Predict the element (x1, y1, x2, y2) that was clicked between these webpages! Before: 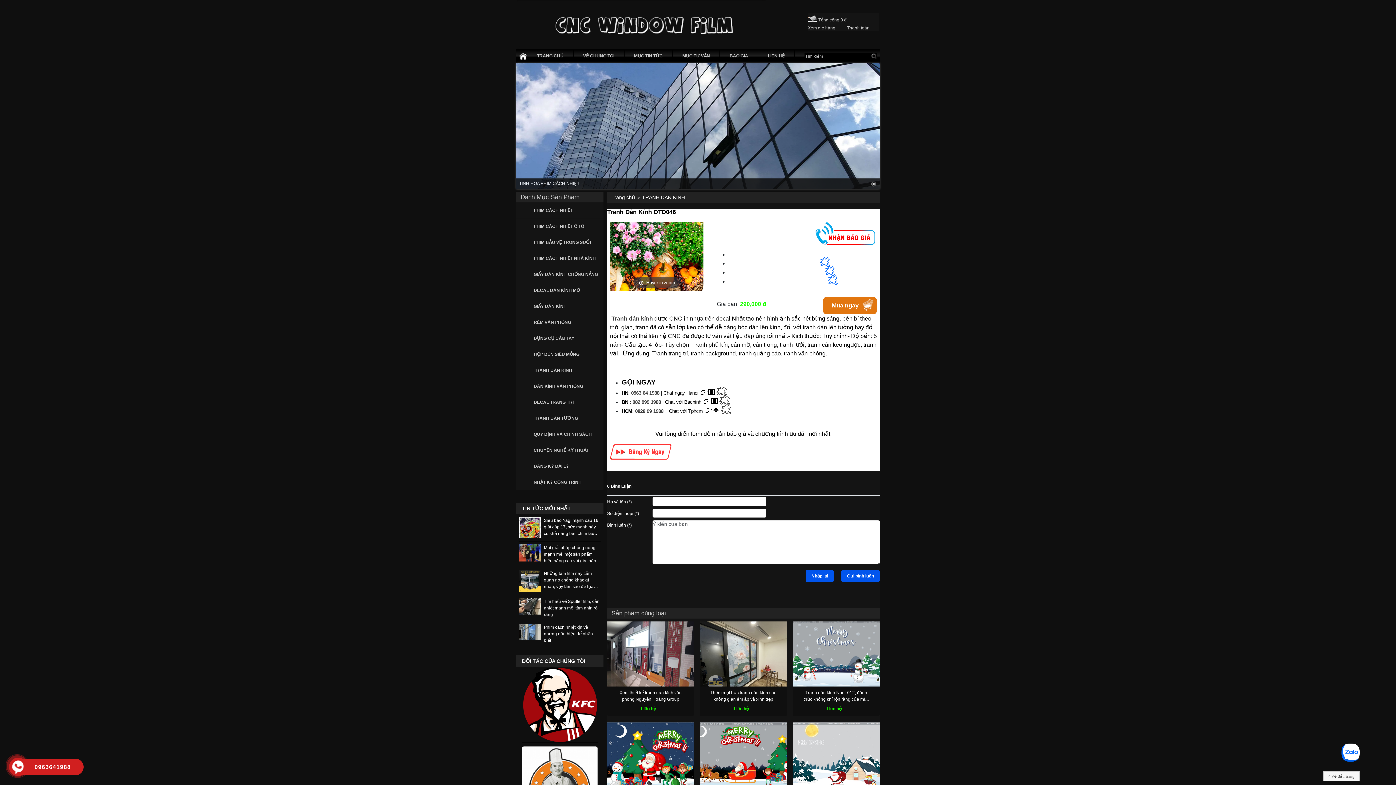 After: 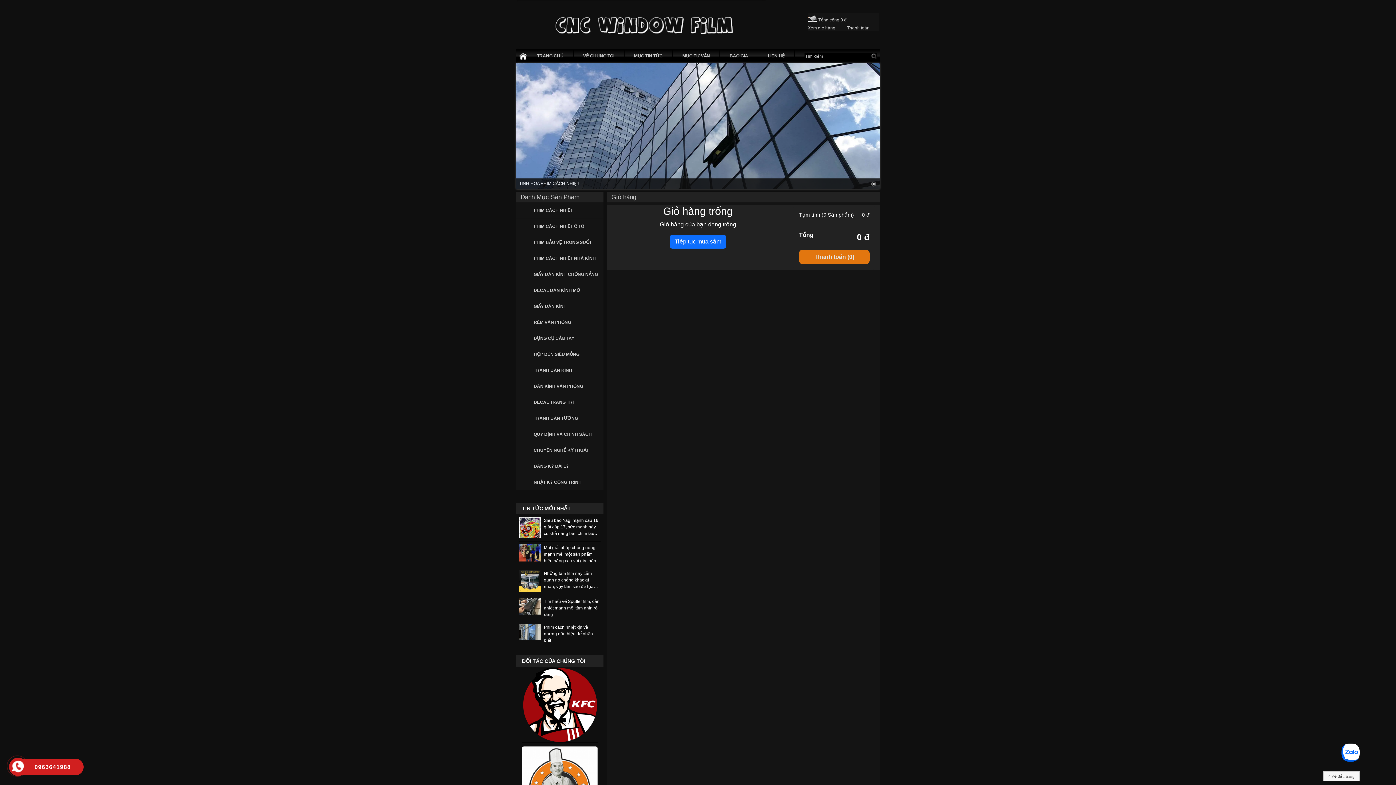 Action: bbox: (807, 24, 847, 31) label: Xem giỏ hàng